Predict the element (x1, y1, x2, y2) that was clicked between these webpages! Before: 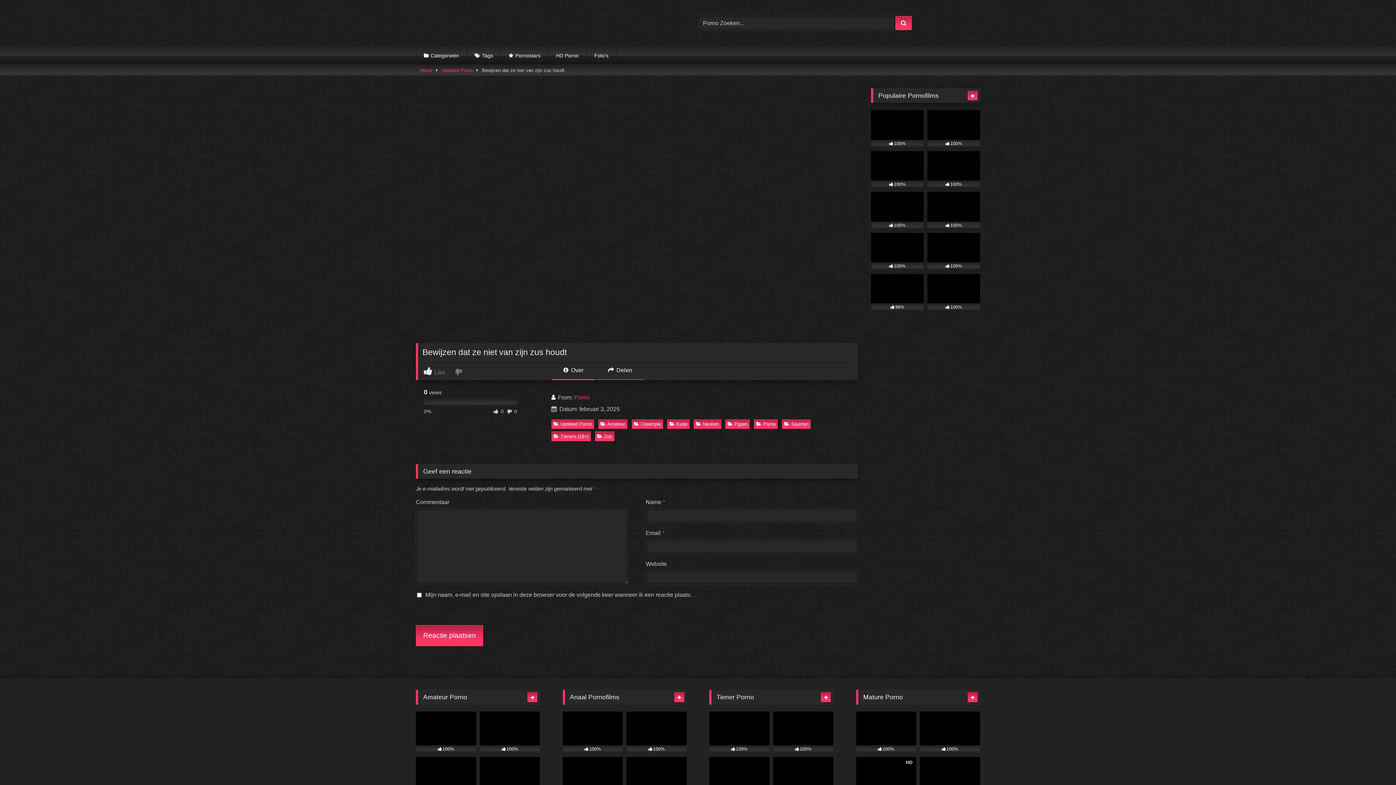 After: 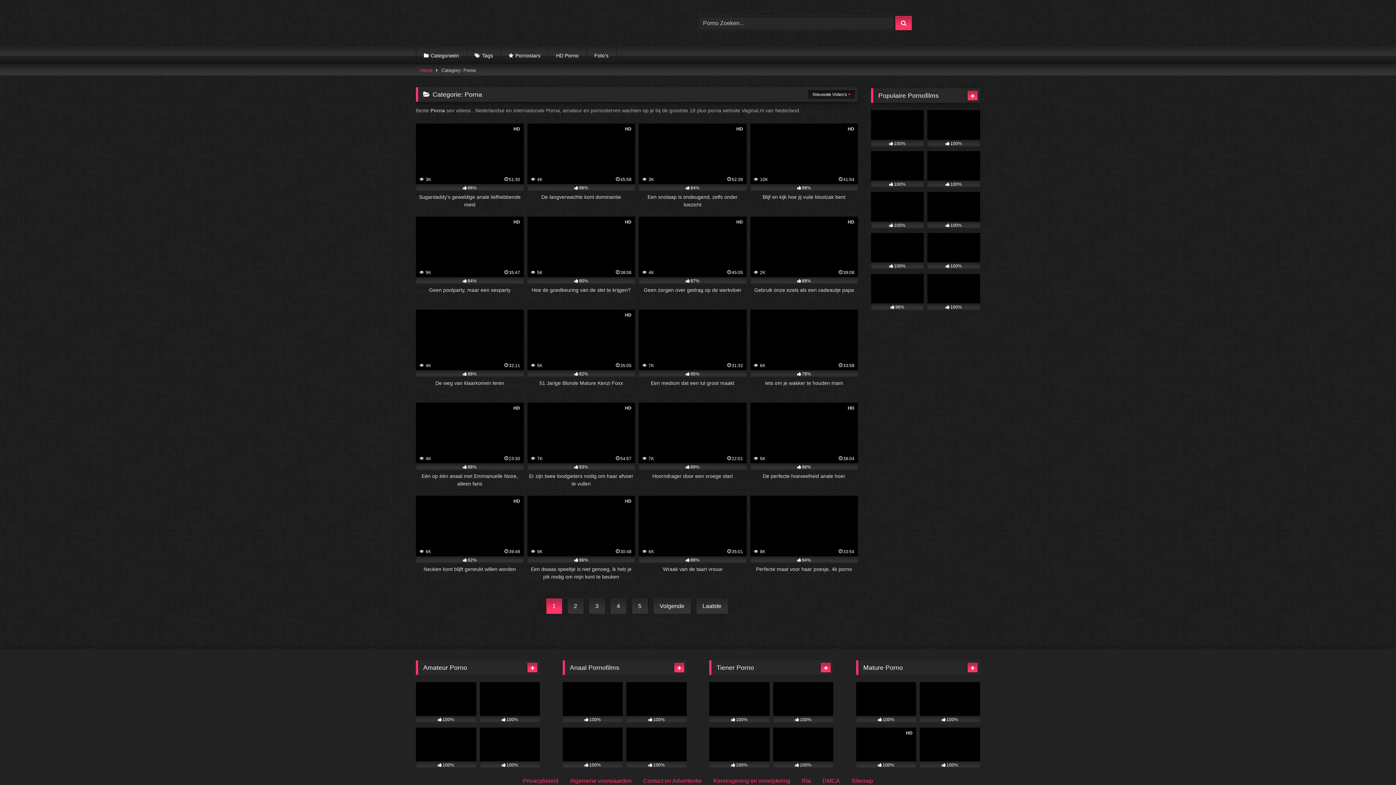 Action: bbox: (754, 419, 777, 429) label: Porna